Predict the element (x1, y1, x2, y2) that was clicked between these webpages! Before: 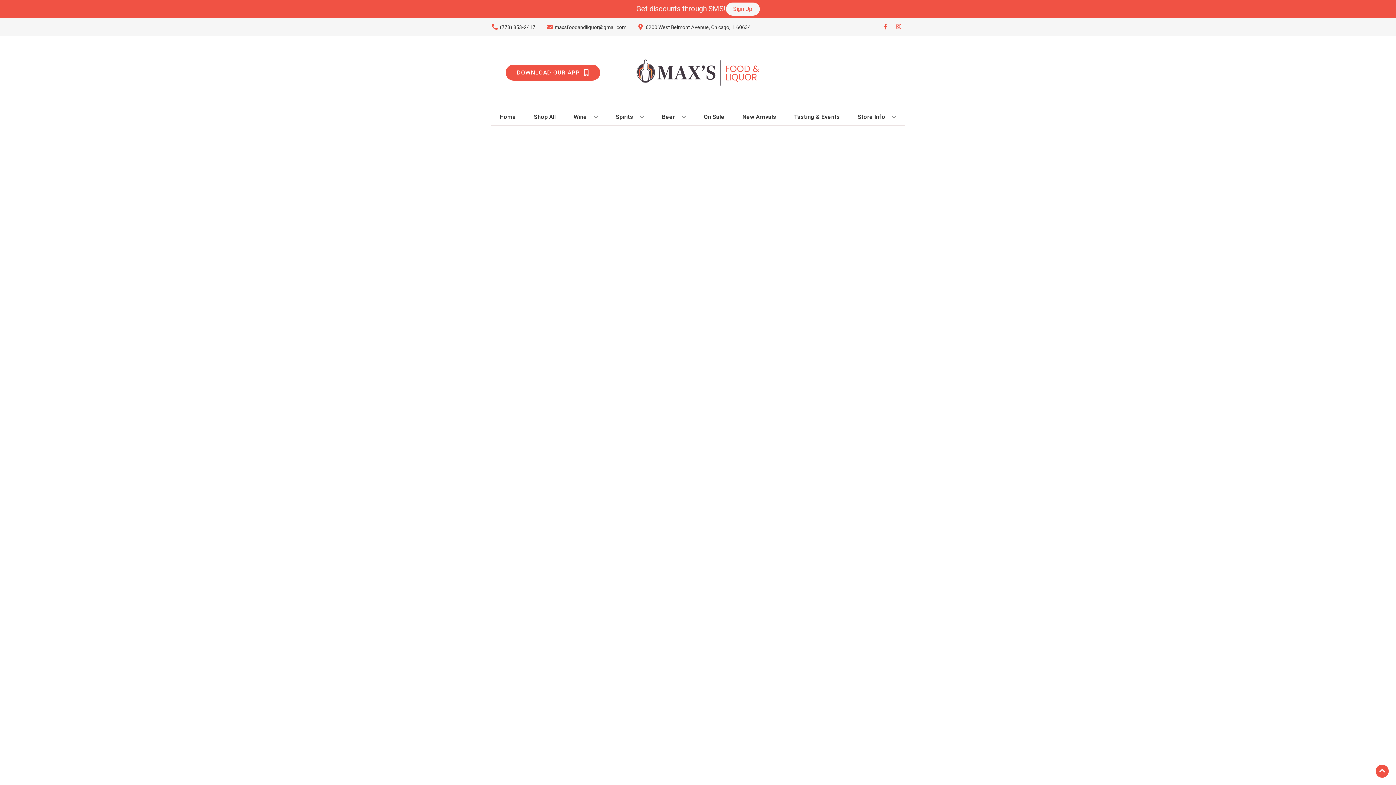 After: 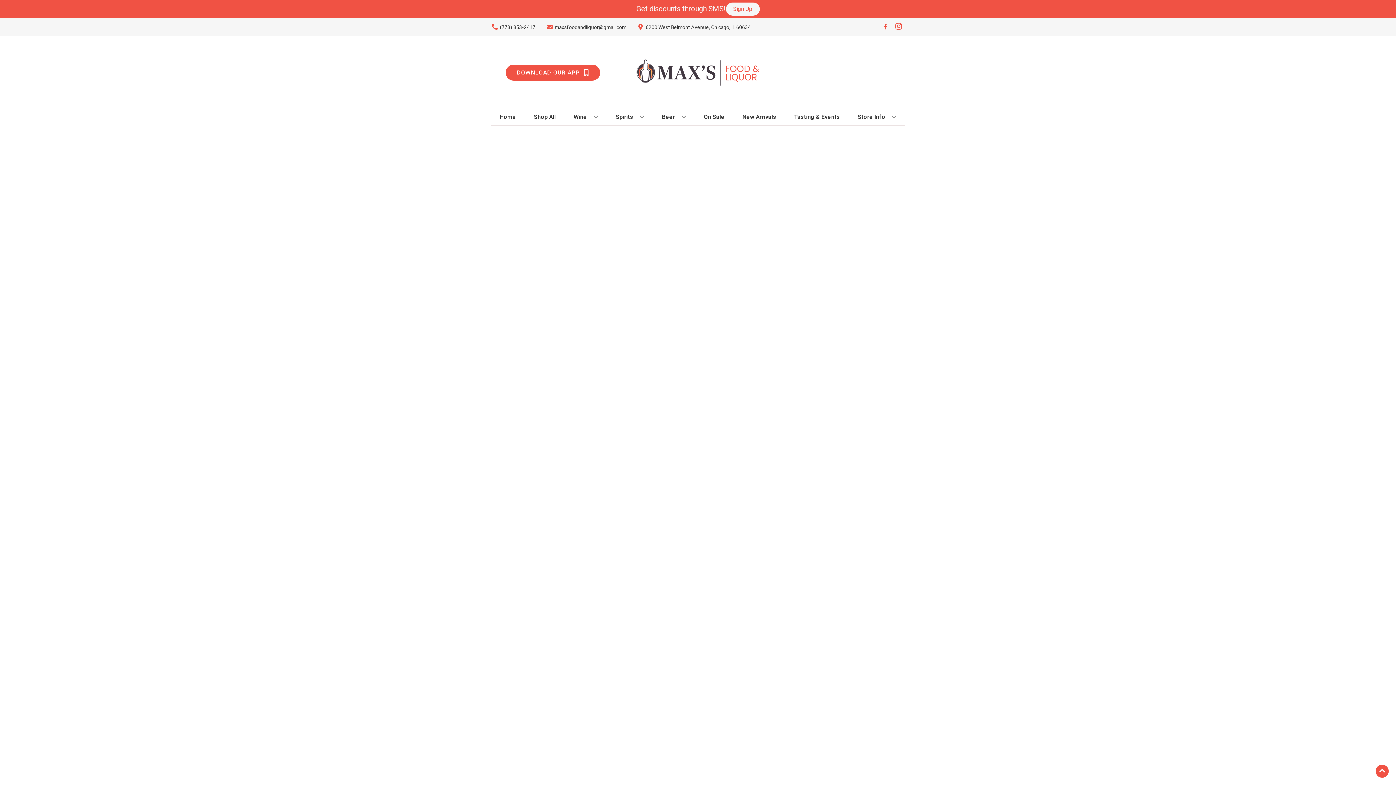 Action: label: Opens instagram in a new tab bbox: (892, 23, 905, 30)